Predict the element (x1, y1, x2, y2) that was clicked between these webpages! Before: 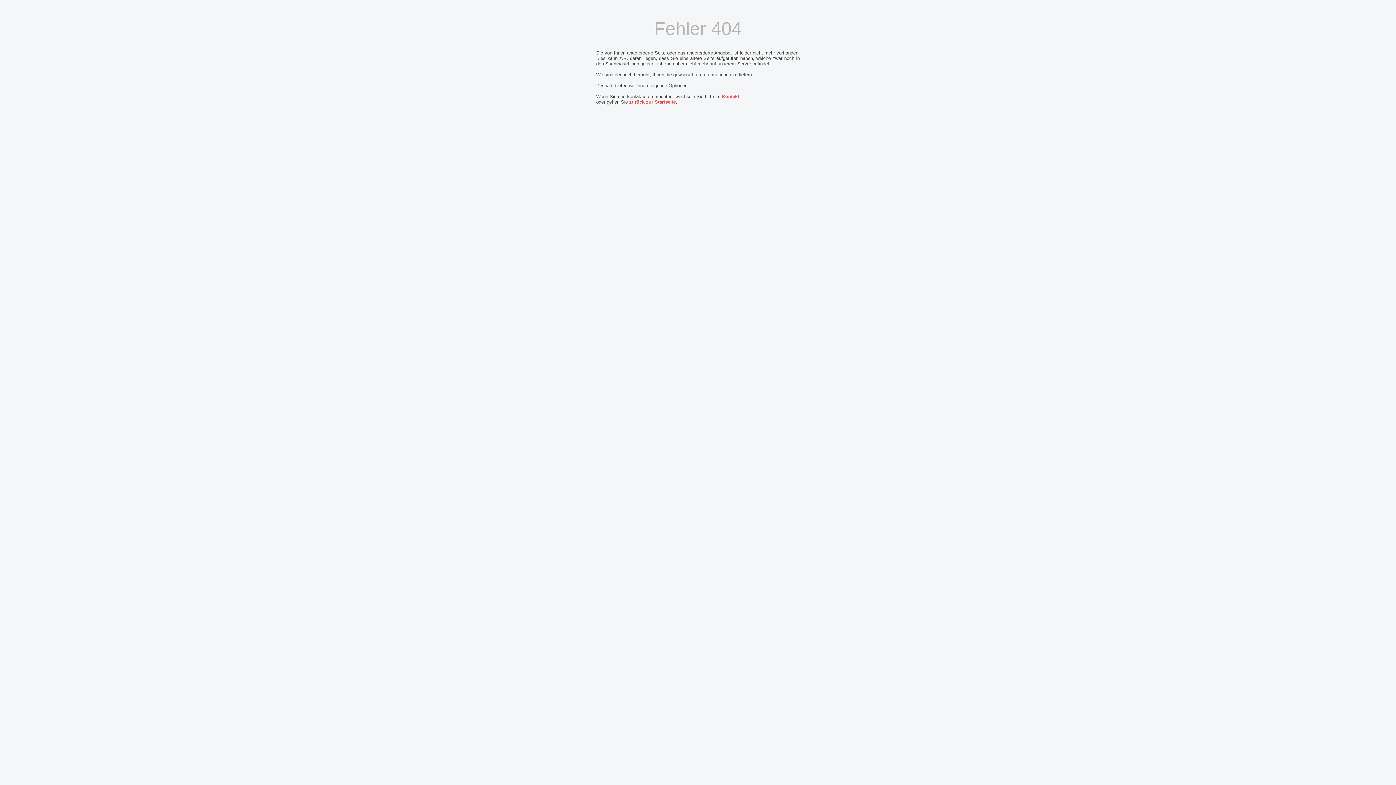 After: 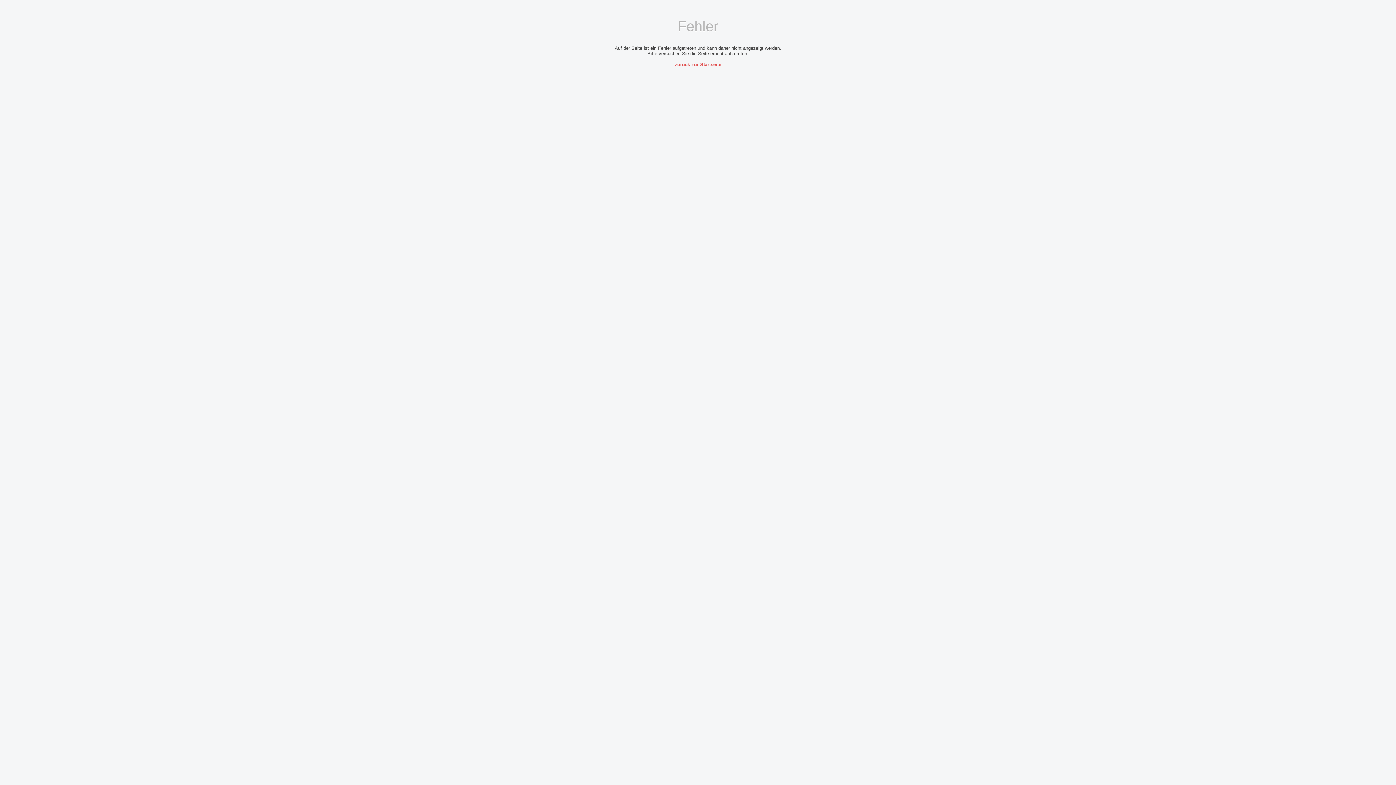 Action: label: Kontakt bbox: (722, 93, 739, 99)